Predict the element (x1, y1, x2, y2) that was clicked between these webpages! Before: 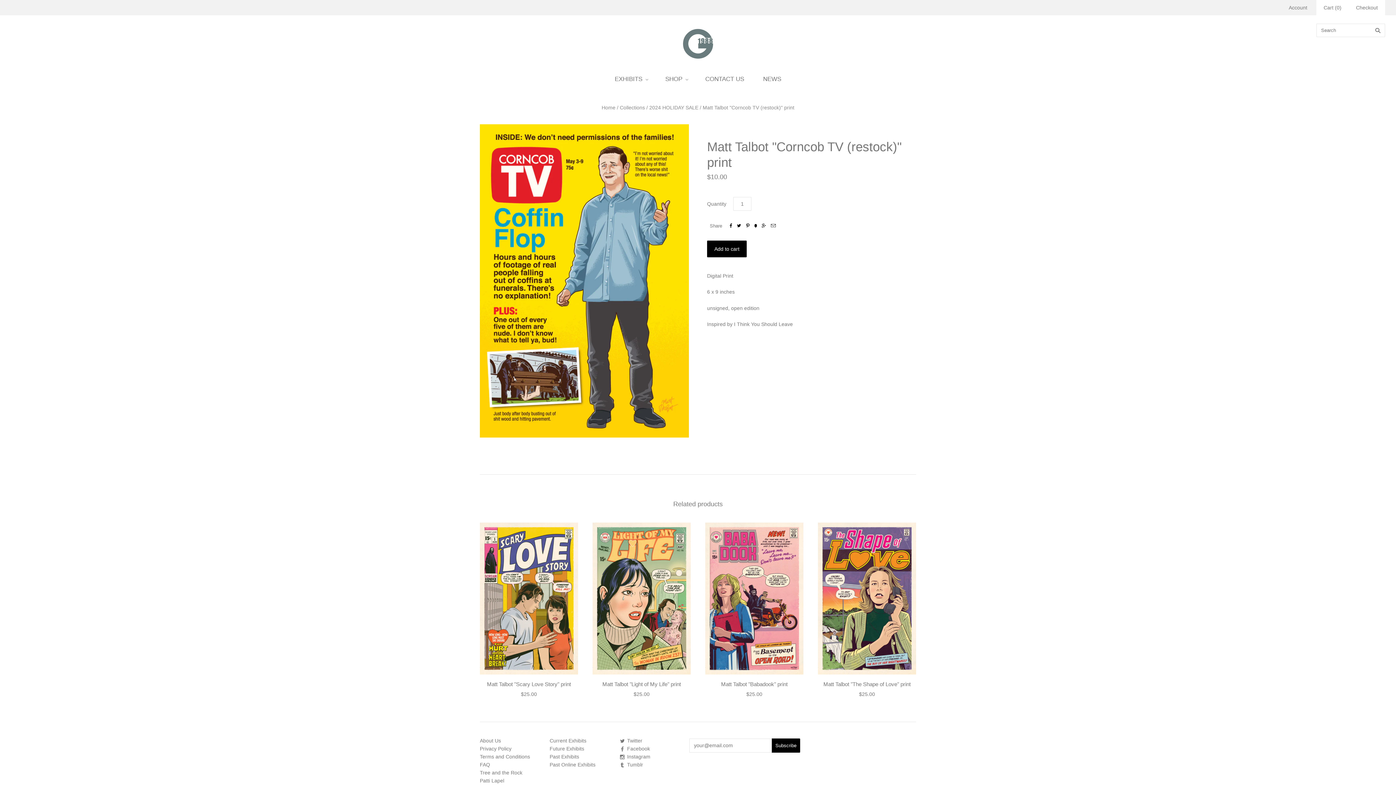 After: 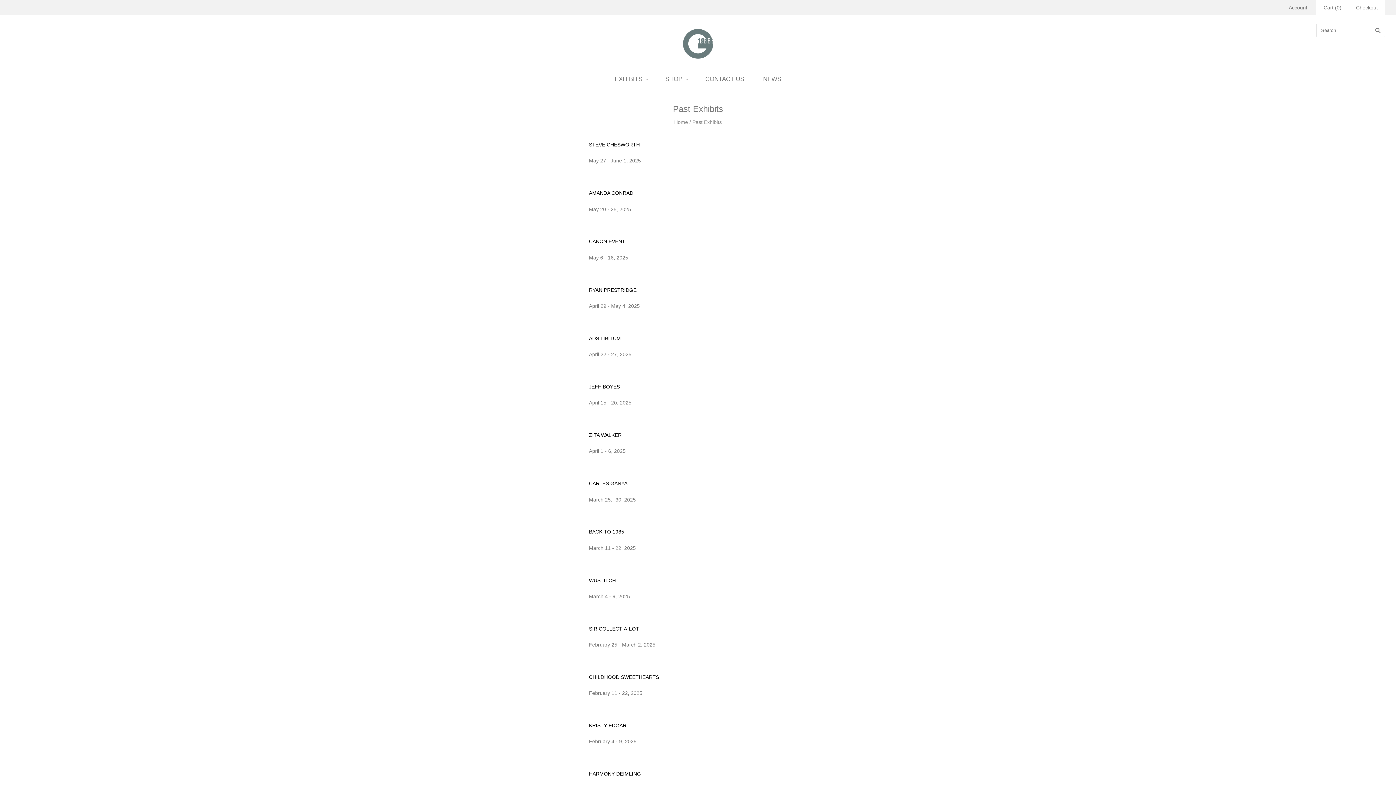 Action: label: Past Exhibits bbox: (549, 754, 579, 759)